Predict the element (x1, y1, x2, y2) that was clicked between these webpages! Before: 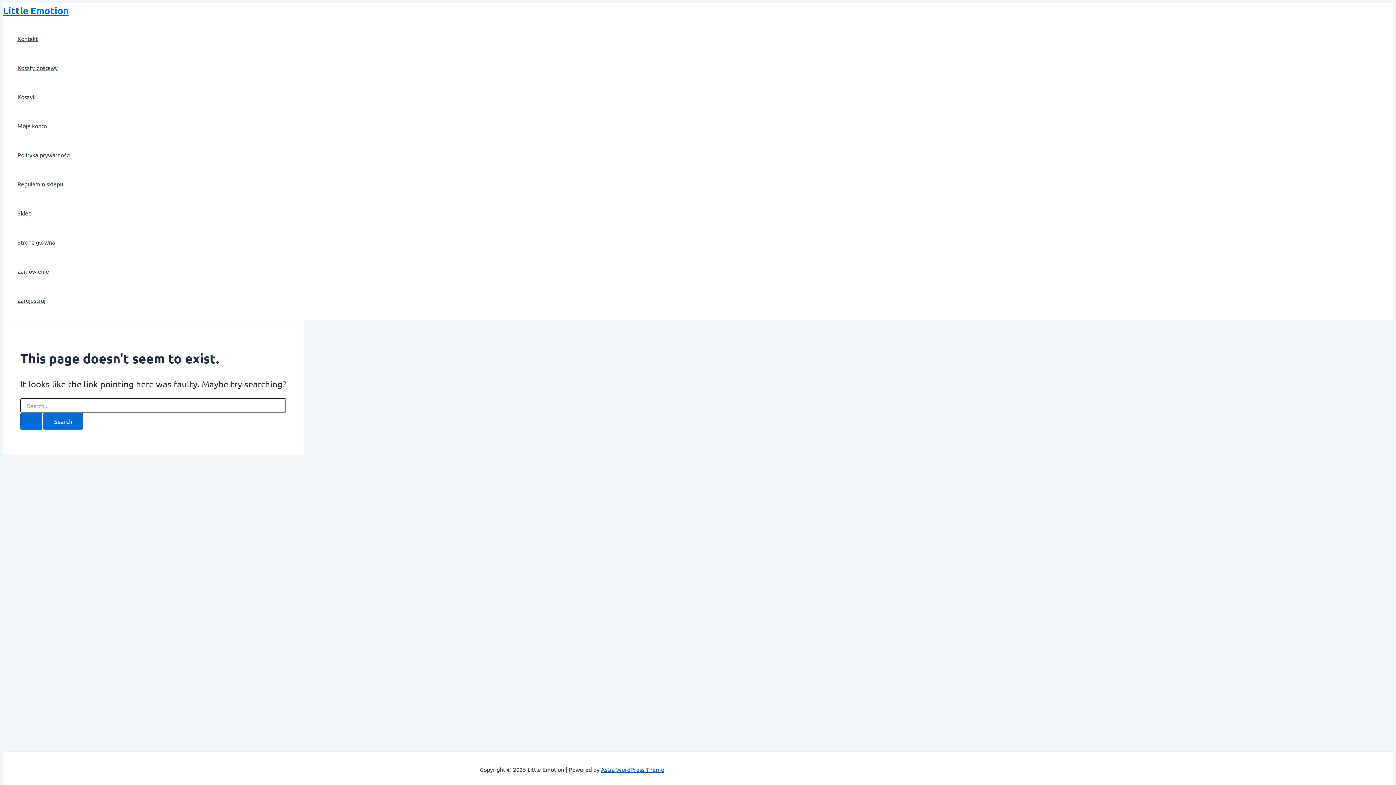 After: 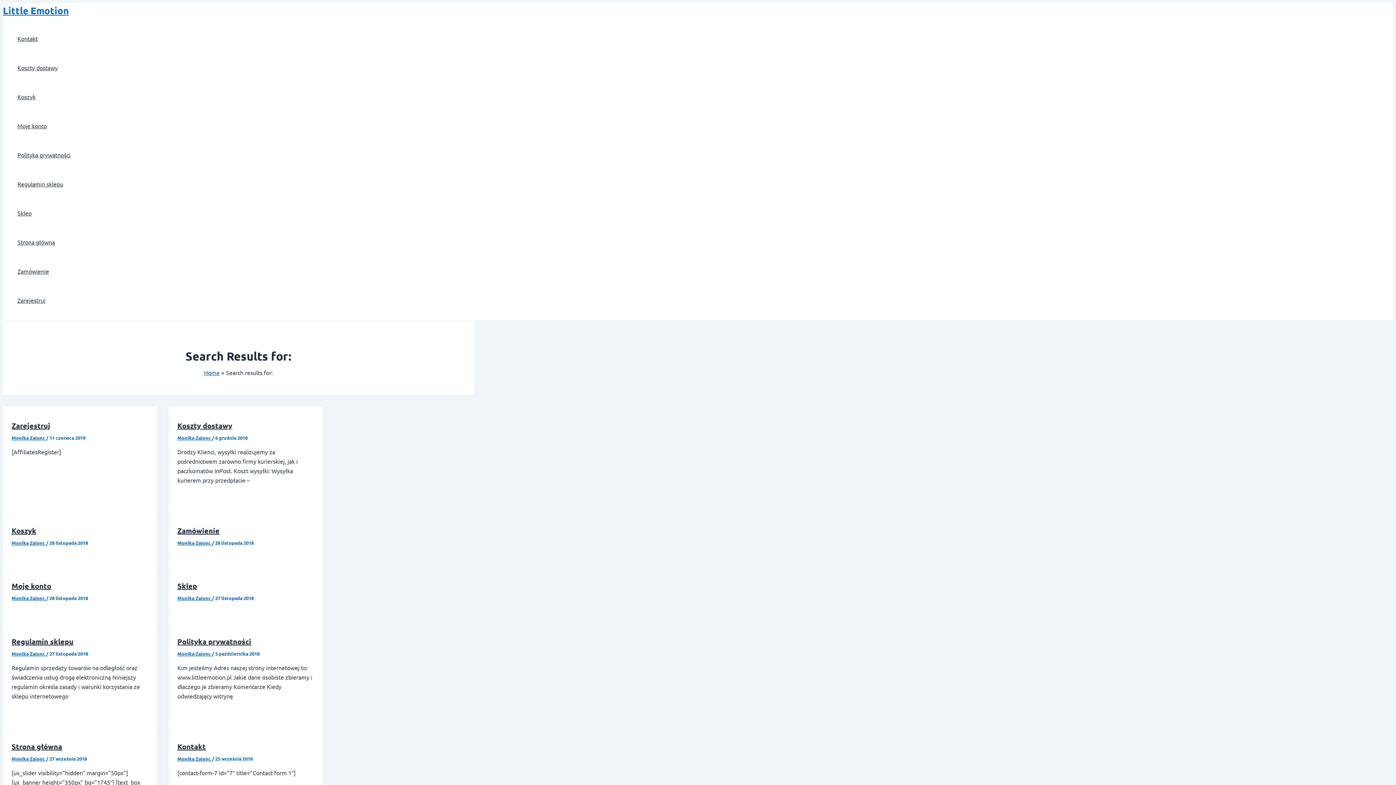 Action: label: Search Submit bbox: (20, 413, 42, 430)